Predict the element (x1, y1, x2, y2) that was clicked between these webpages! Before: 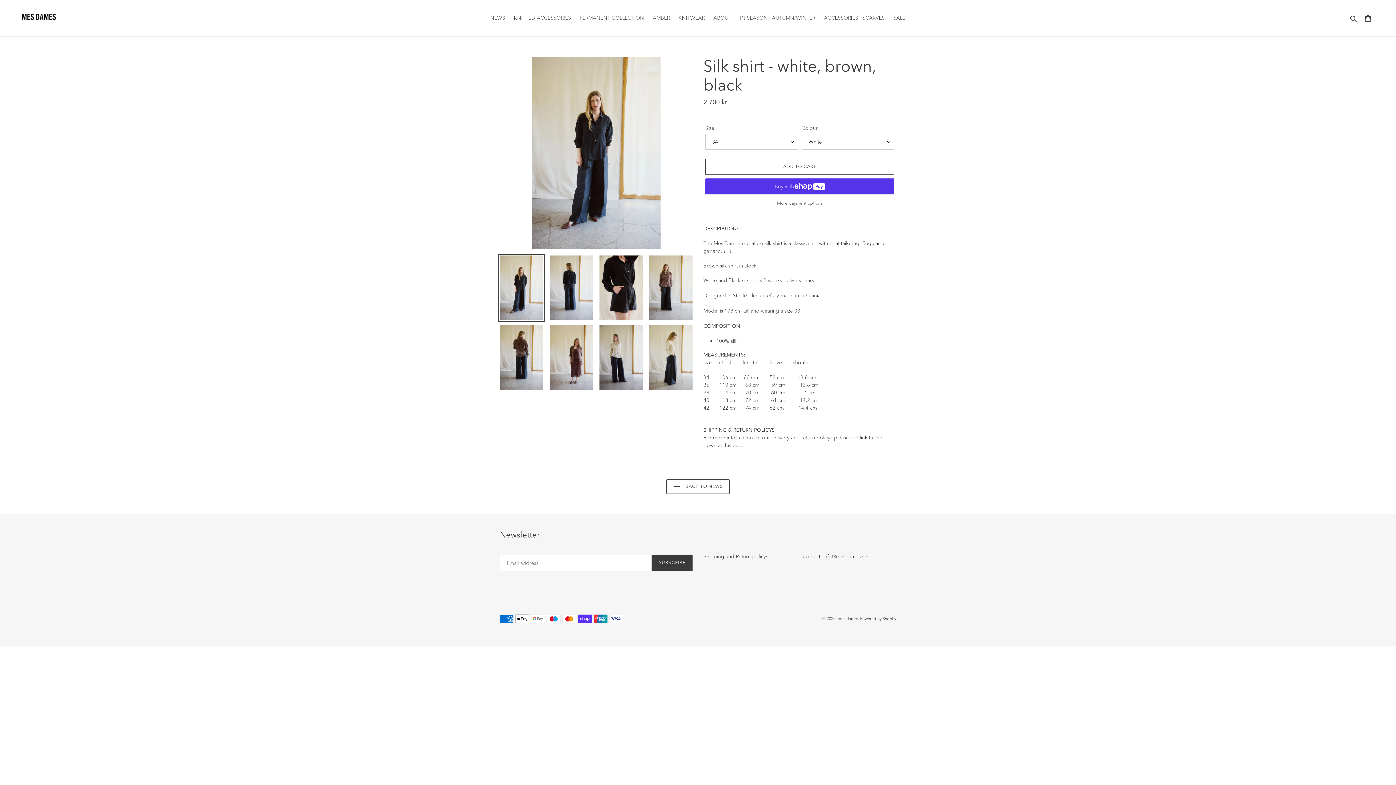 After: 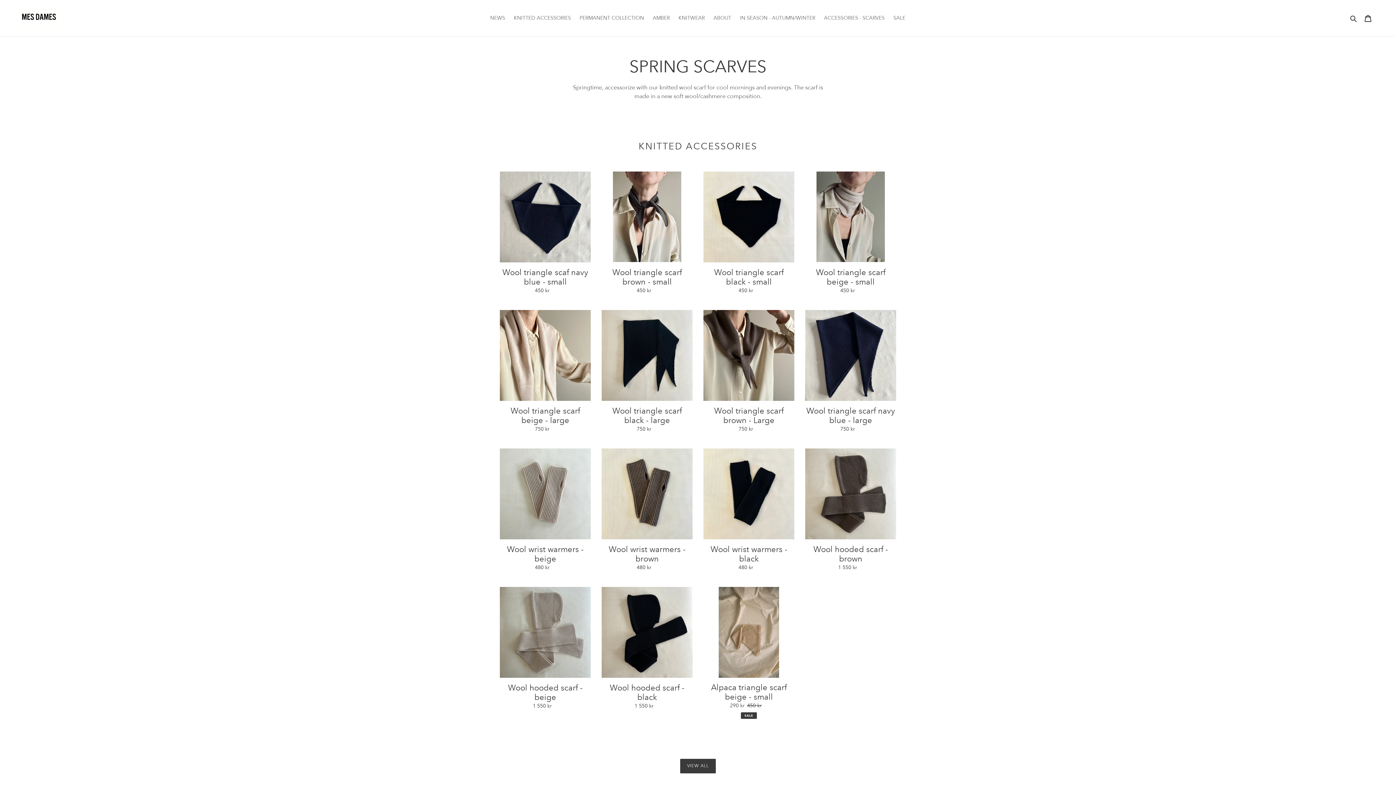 Action: bbox: (20, 5, 358, 30)